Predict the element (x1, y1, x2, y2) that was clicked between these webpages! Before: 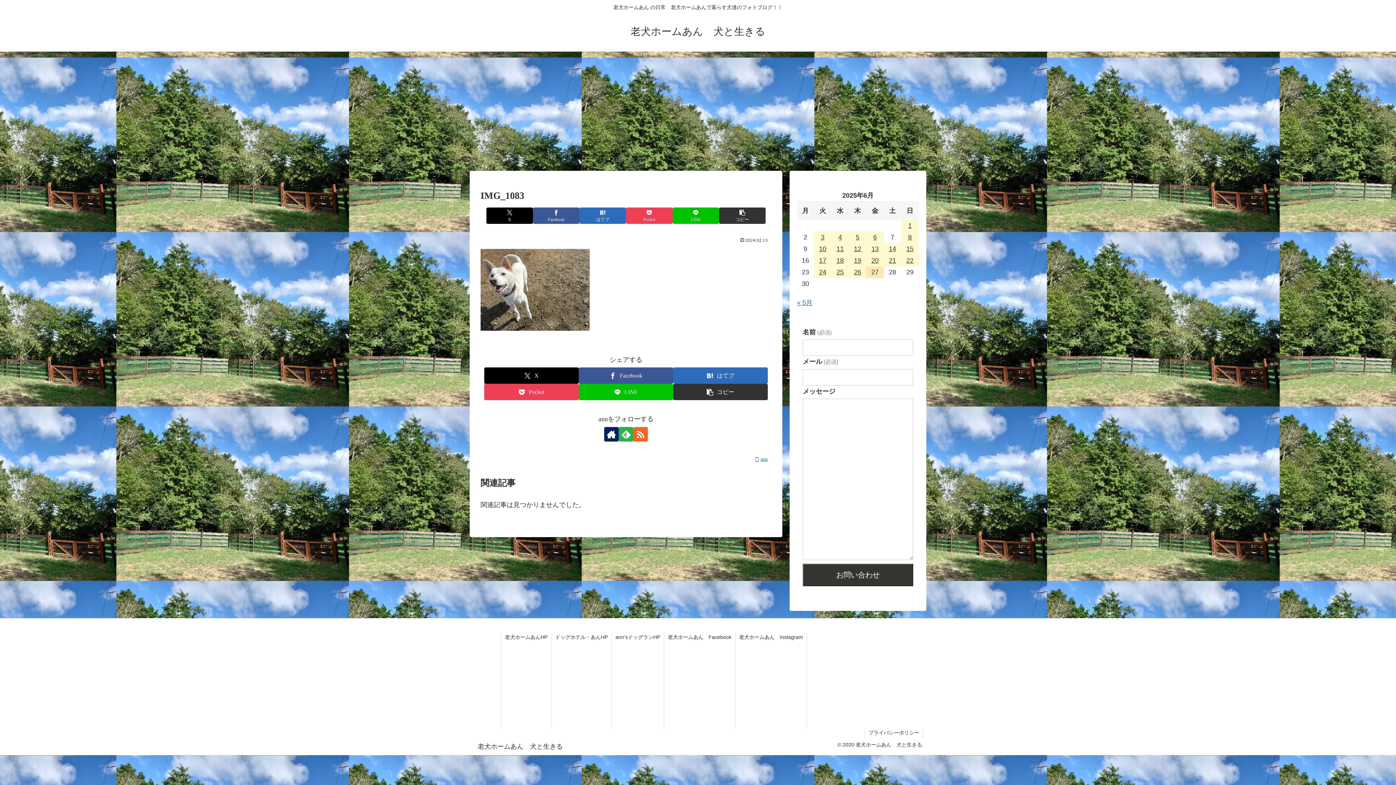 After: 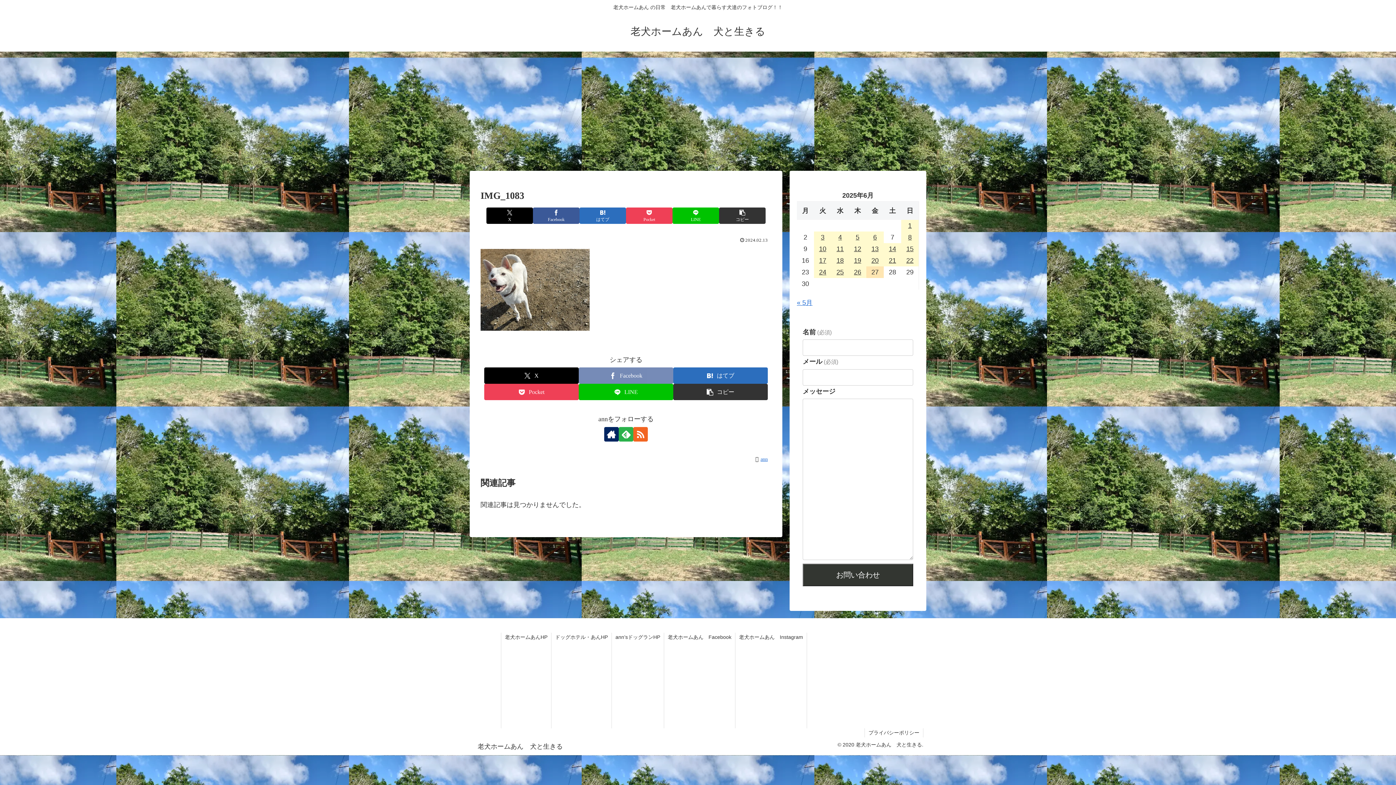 Action: bbox: (578, 367, 673, 384) label: Facebookでシェア